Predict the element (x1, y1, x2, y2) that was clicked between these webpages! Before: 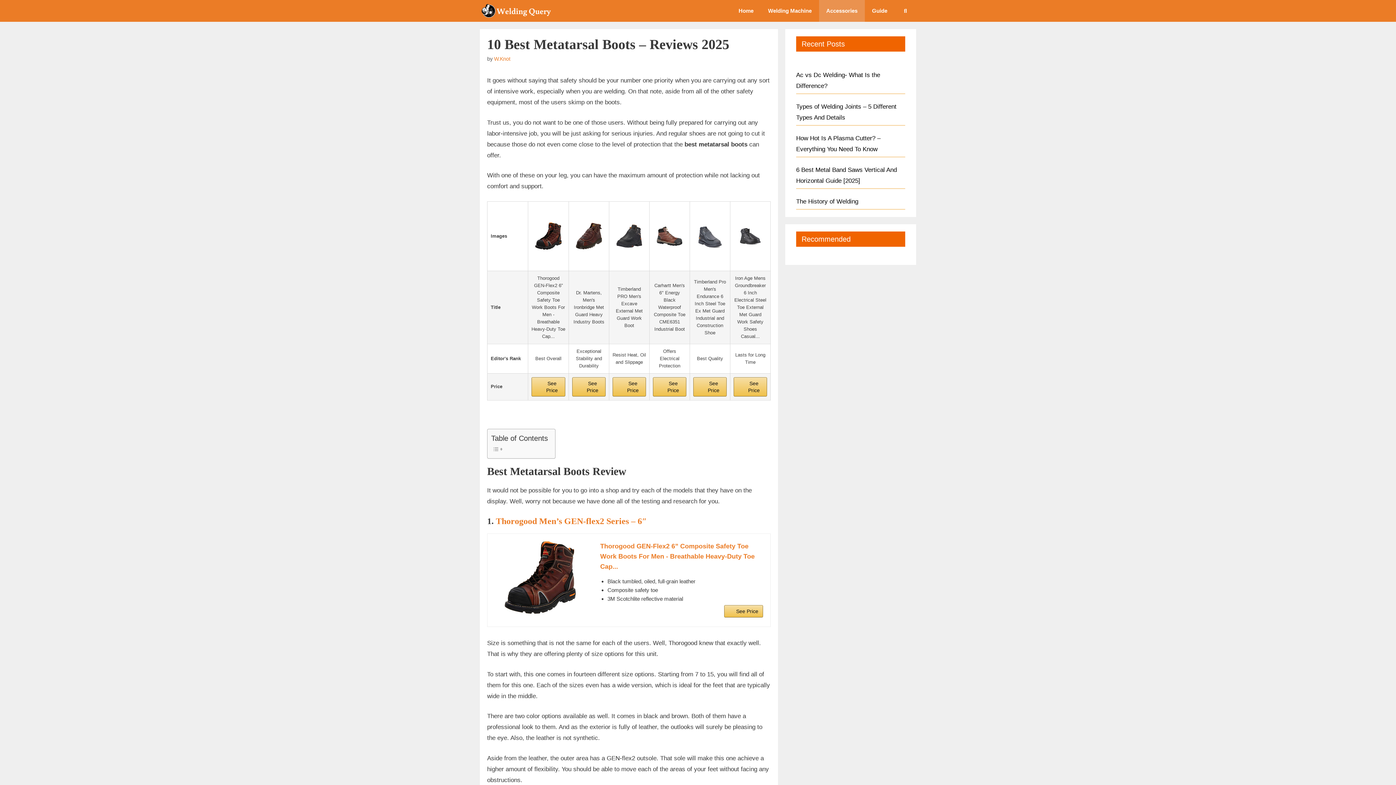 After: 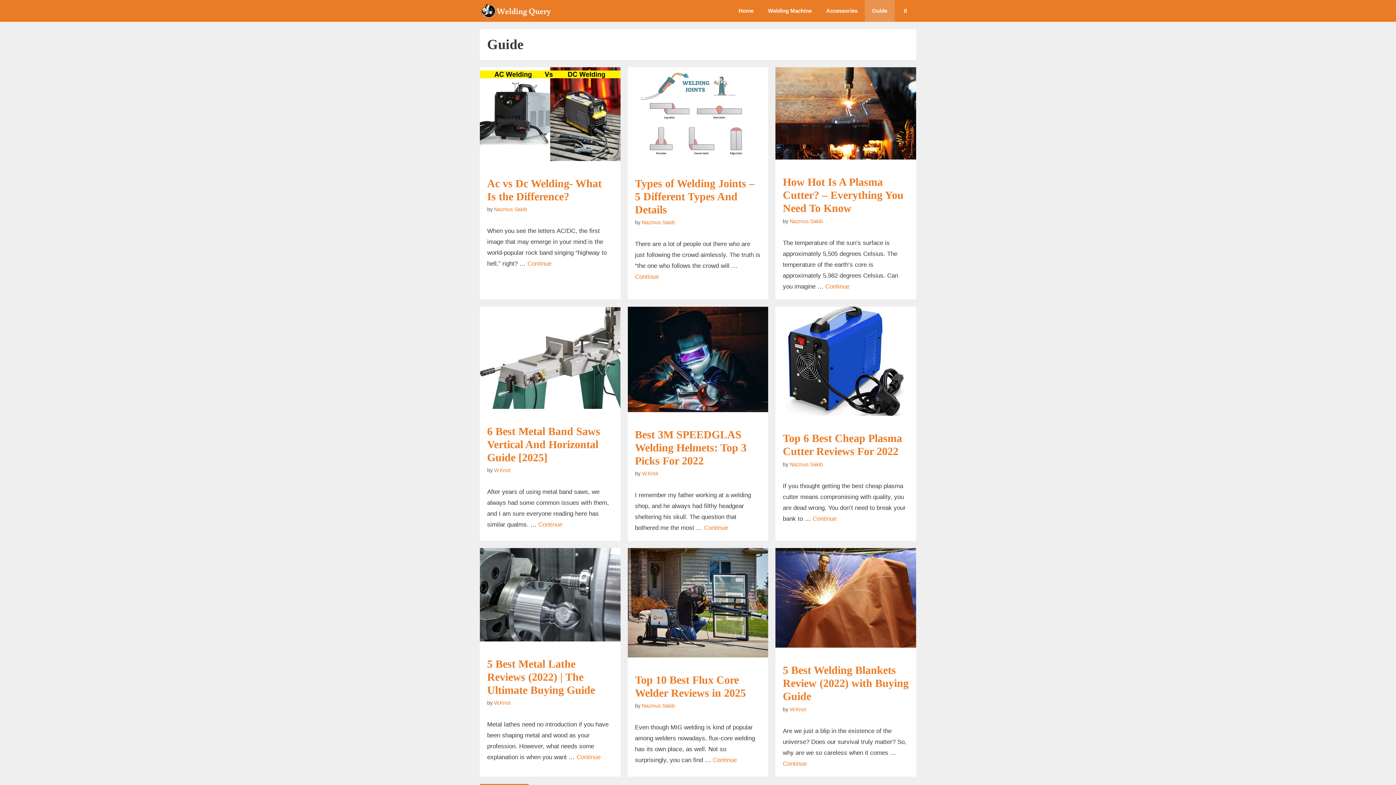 Action: label: Guide bbox: (864, 0, 894, 21)